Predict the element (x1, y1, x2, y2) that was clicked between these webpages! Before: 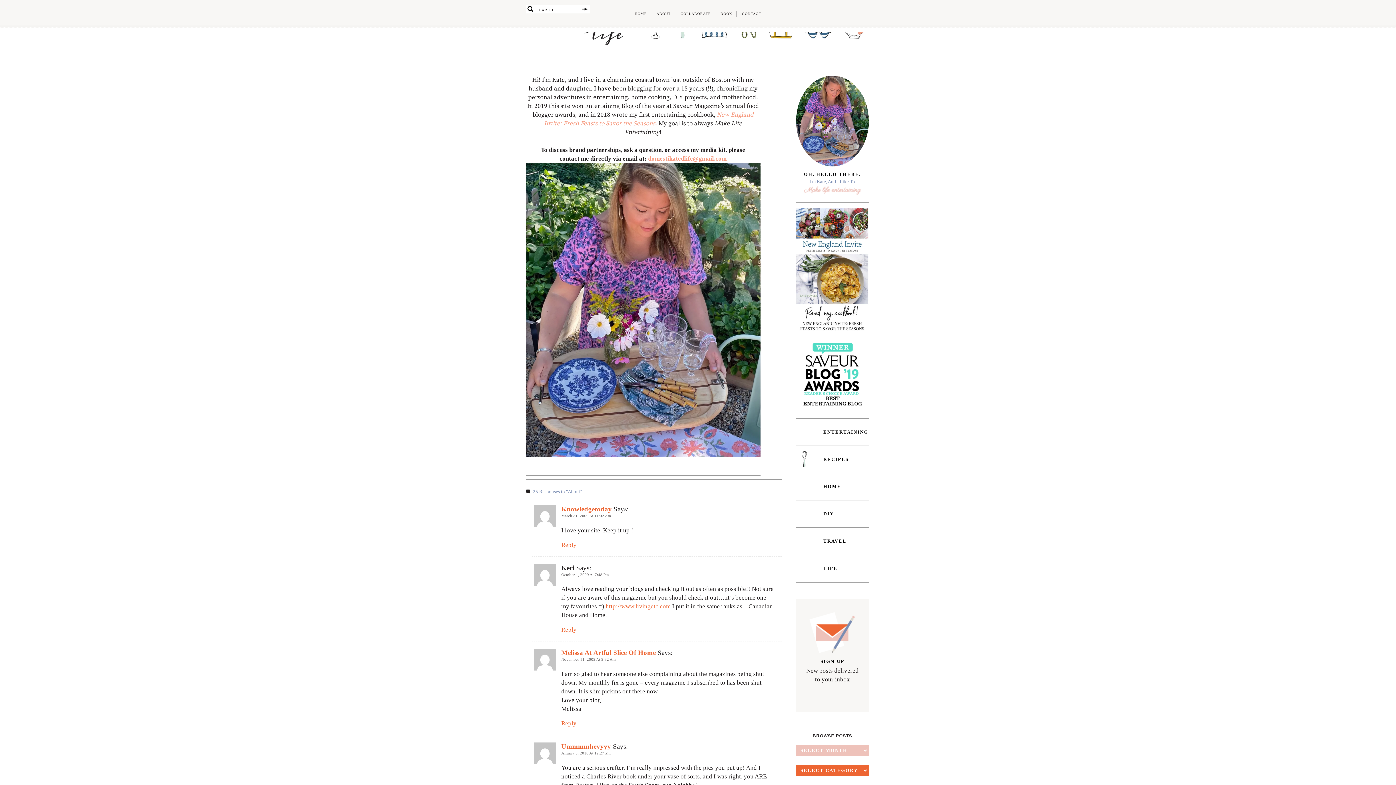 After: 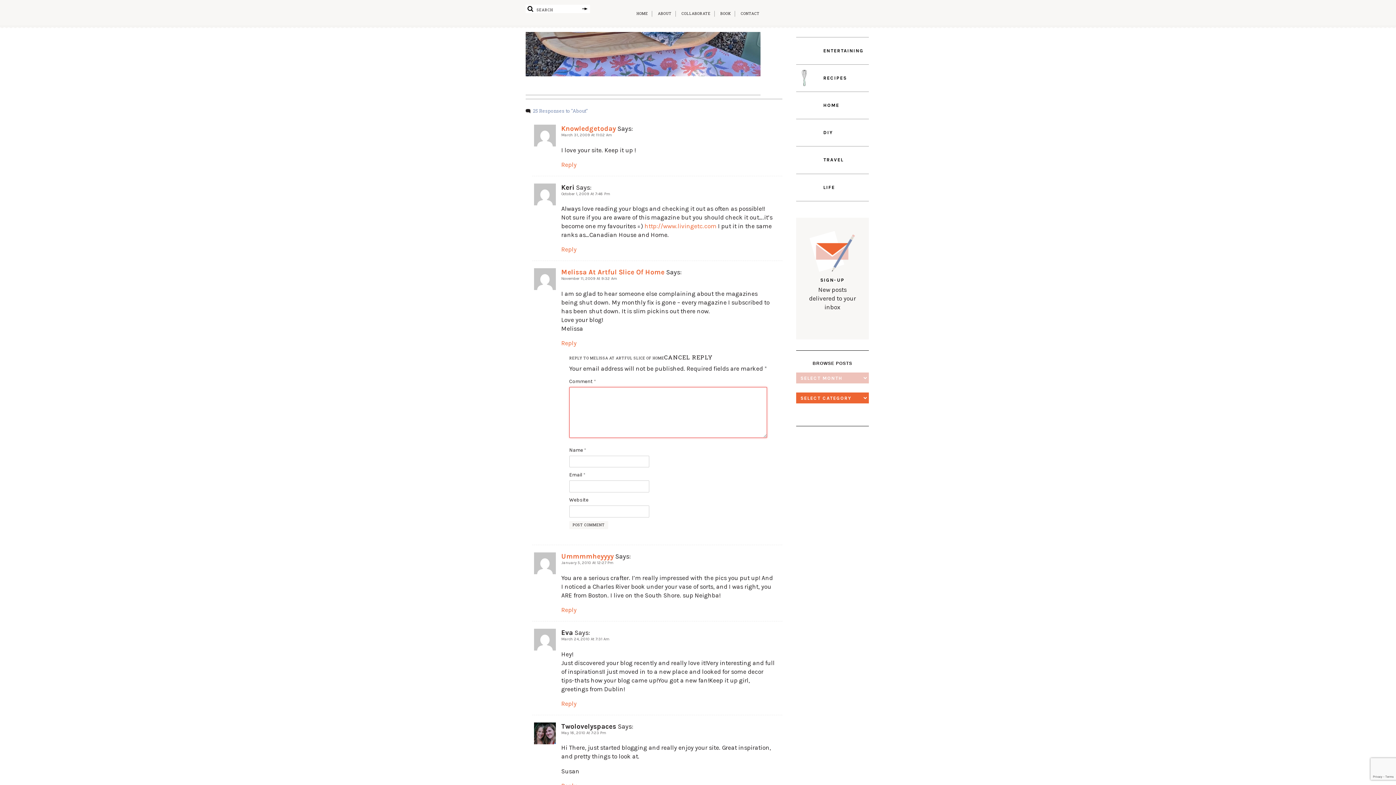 Action: bbox: (561, 720, 576, 727) label: Reply to Melissa at Artful Slice of Home